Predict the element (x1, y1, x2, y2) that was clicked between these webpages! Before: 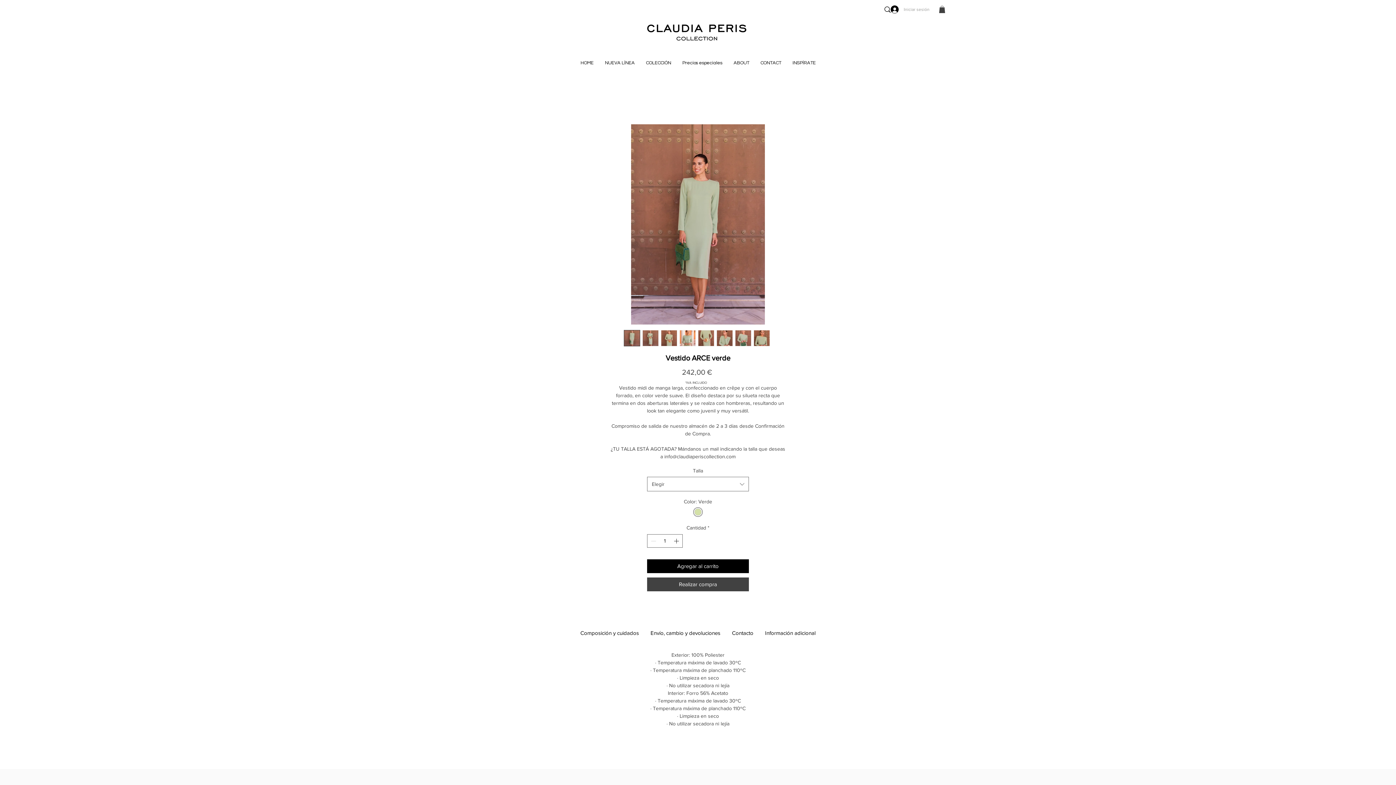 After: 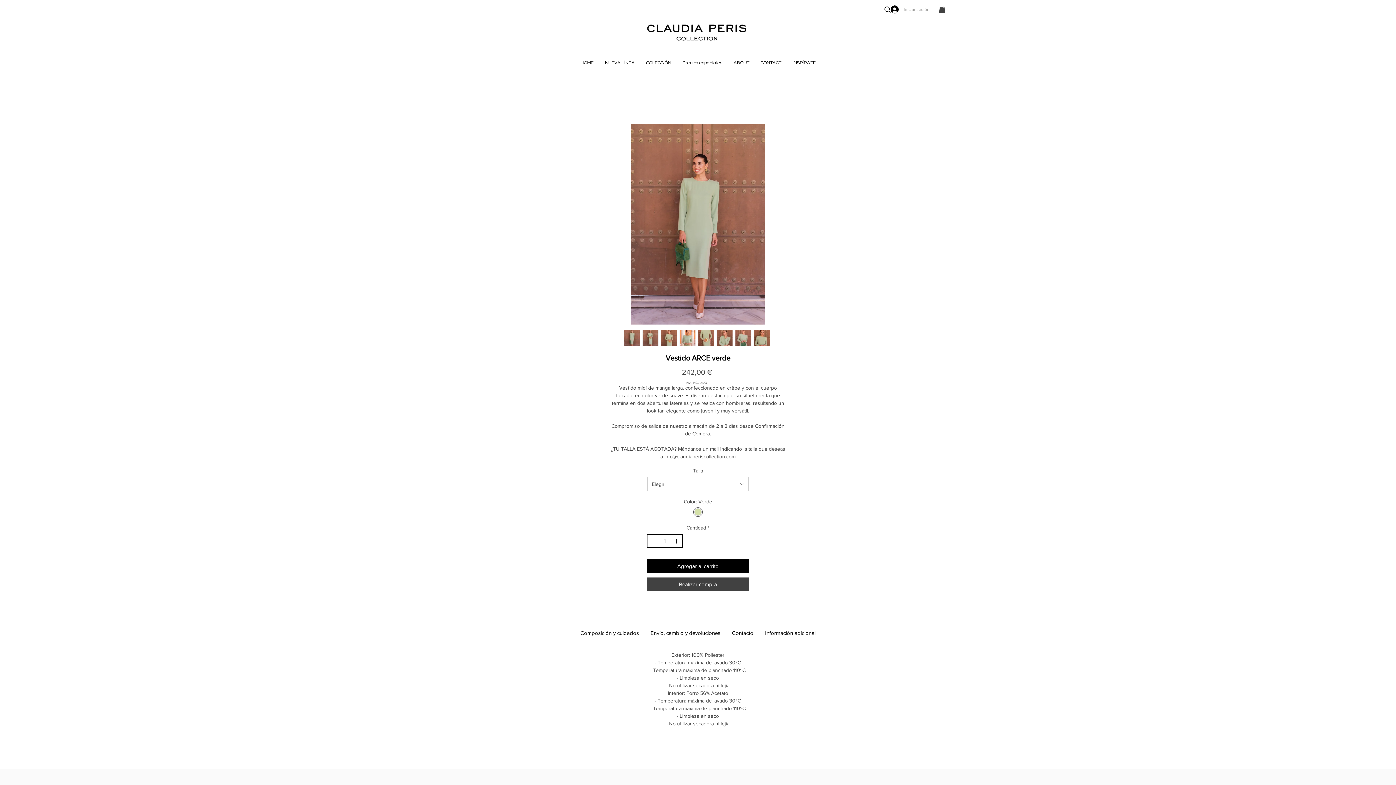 Action: label: Increment bbox: (672, 535, 681, 547)